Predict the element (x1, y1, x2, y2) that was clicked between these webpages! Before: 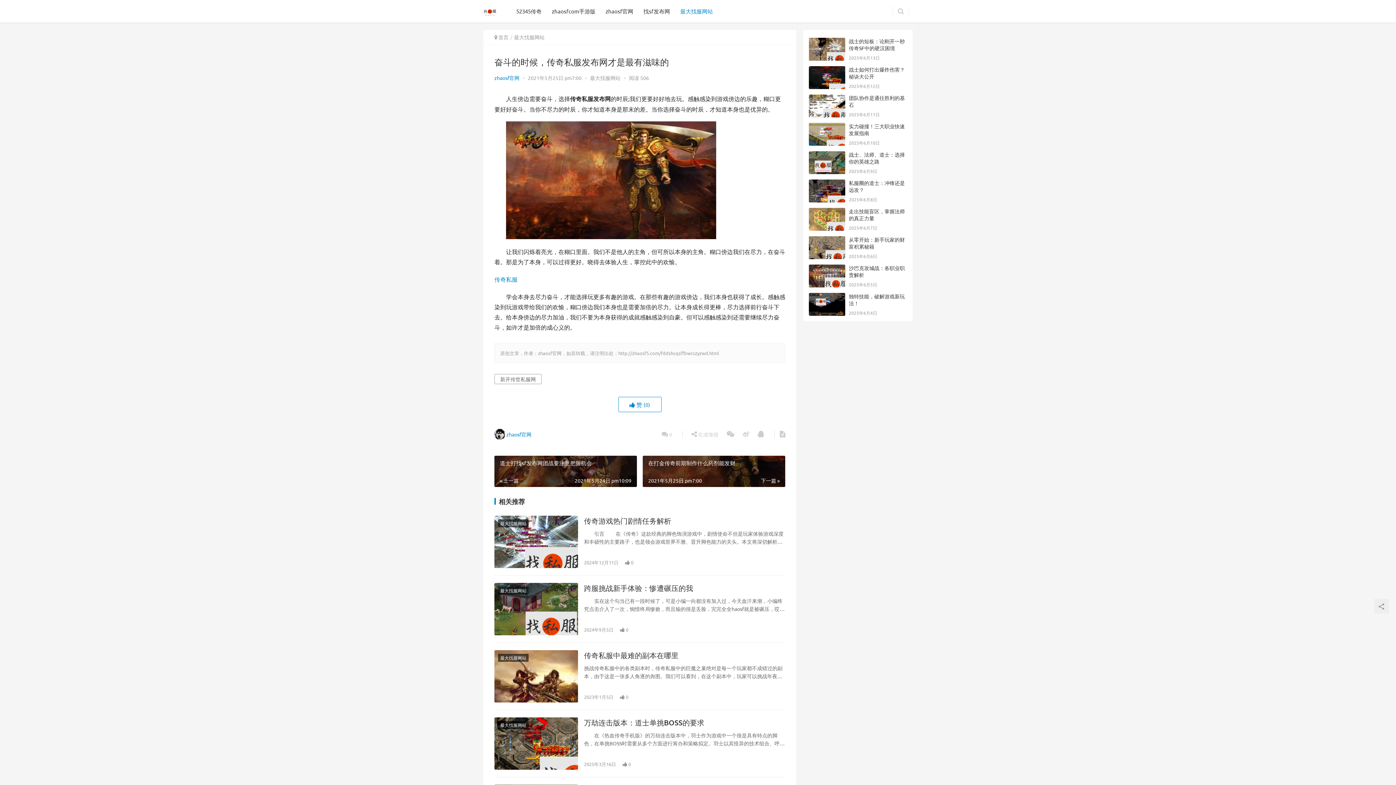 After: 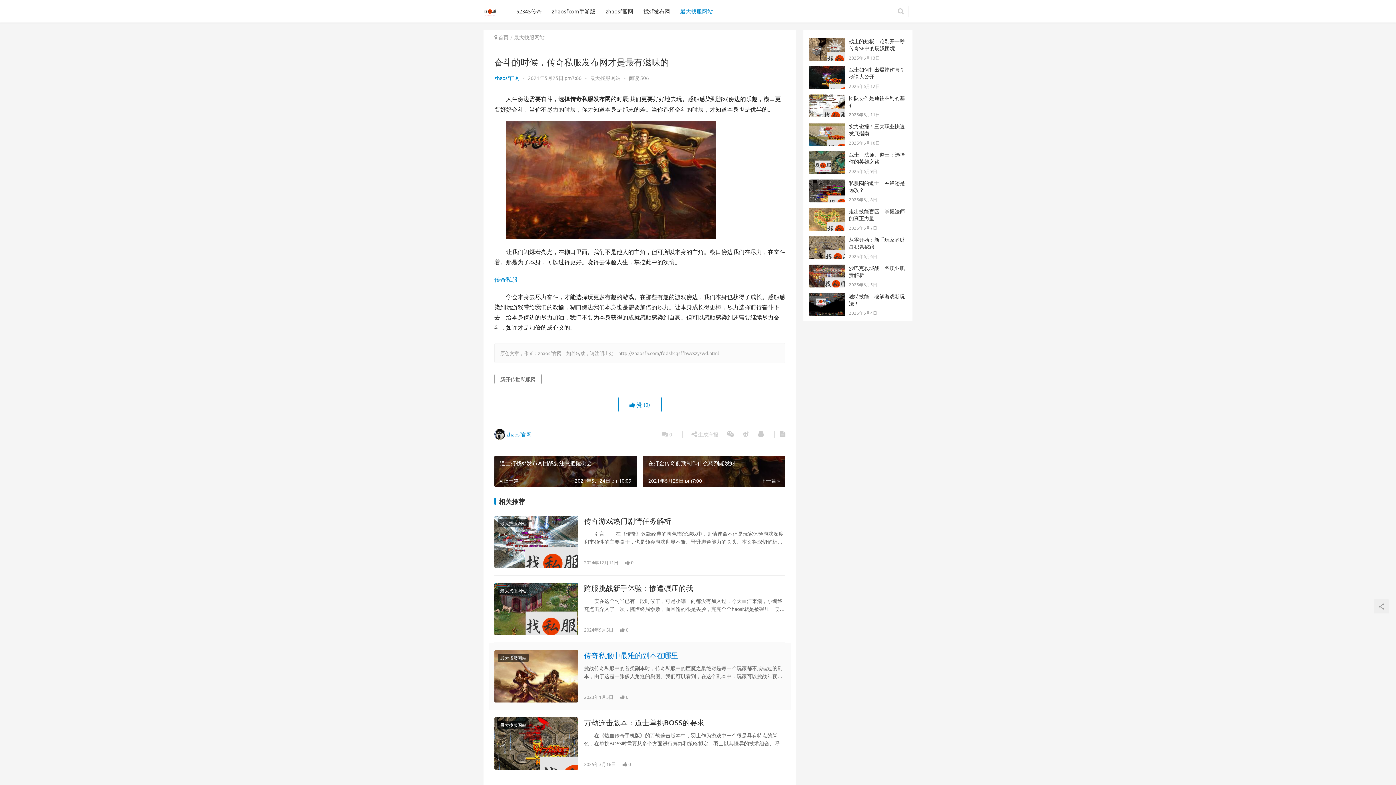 Action: label: 传奇私服中最难的副本在哪里 bbox: (584, 650, 785, 660)